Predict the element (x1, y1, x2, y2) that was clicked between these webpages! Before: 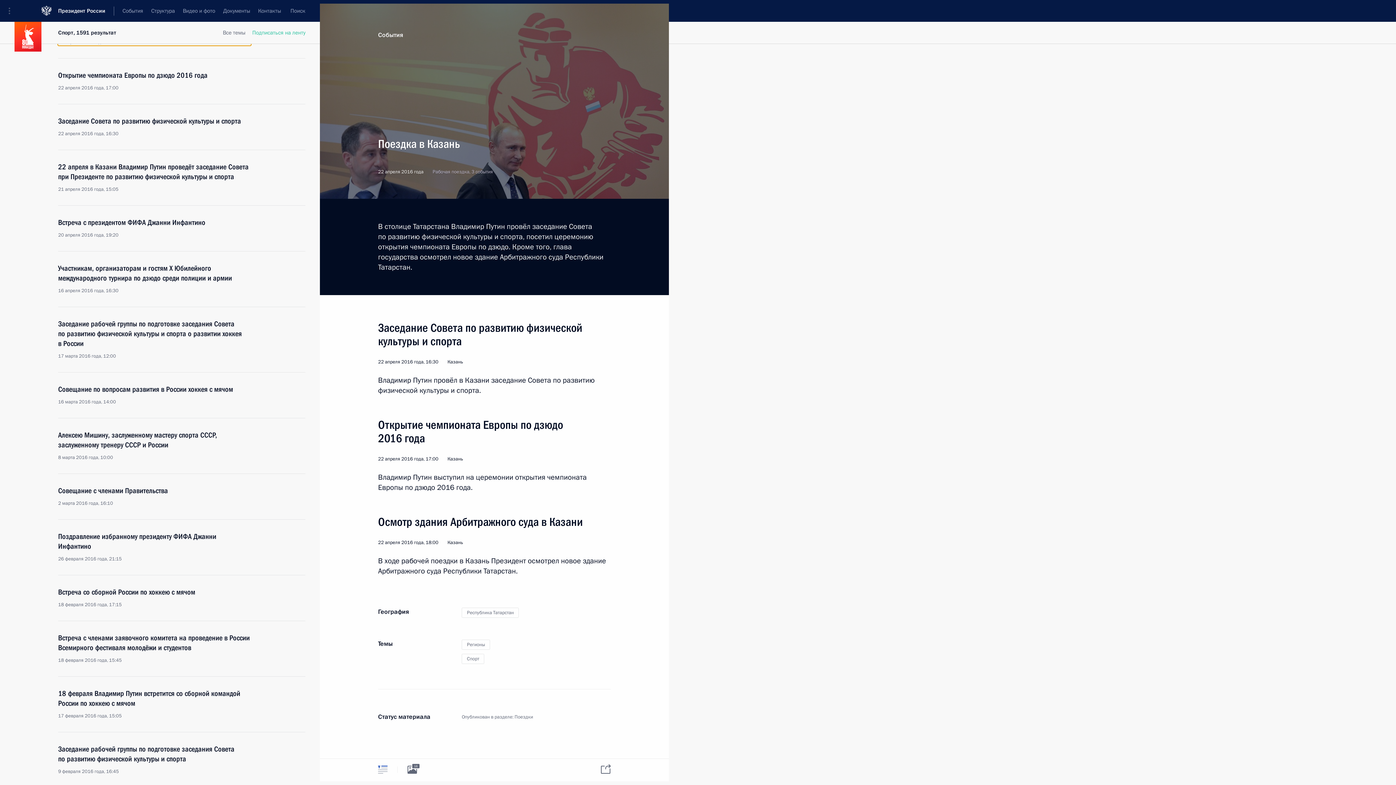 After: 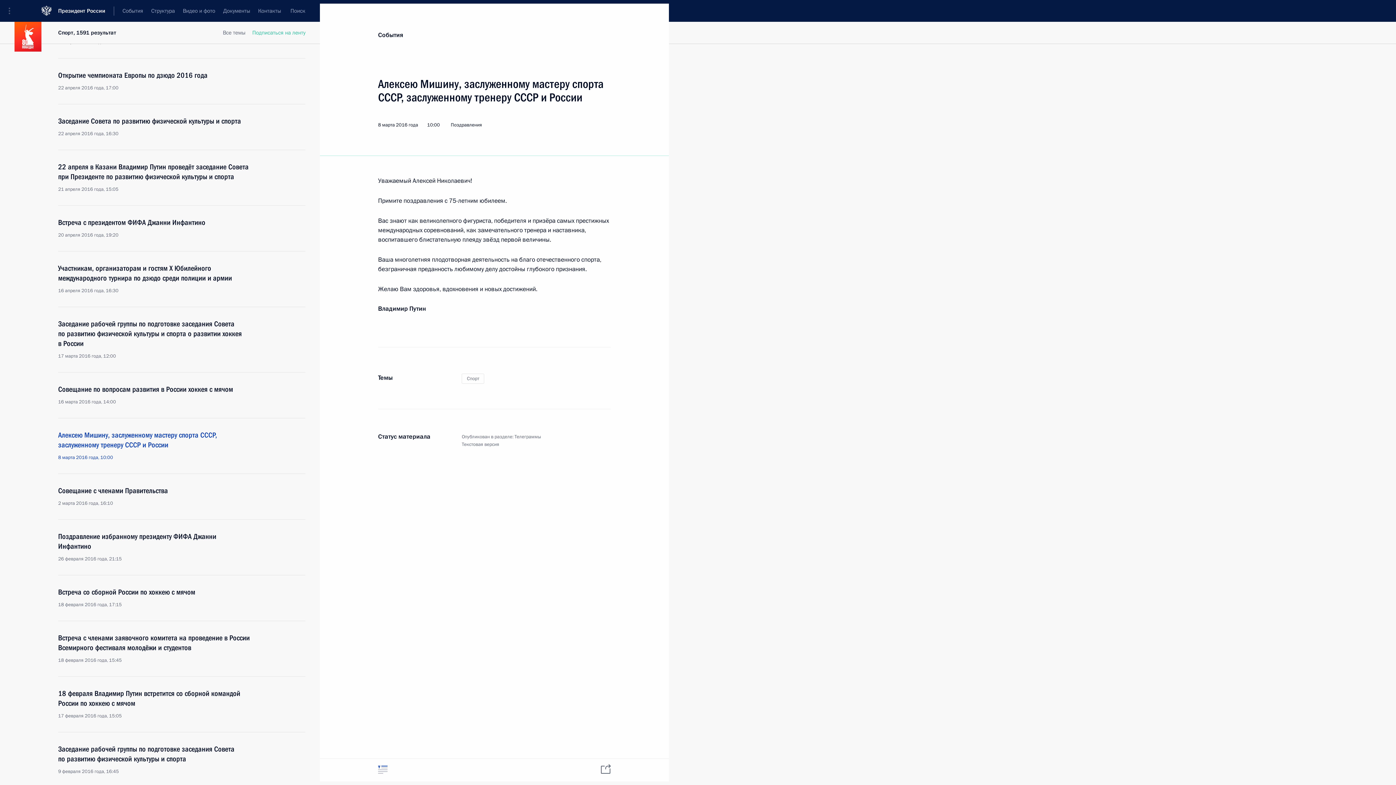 Action: label: Алексею Мишину, заслуженному мастеру спорта СССР, заслуженному тренеру СССР и России
8 марта 2016 года, 10:00 bbox: (58, 430, 250, 461)